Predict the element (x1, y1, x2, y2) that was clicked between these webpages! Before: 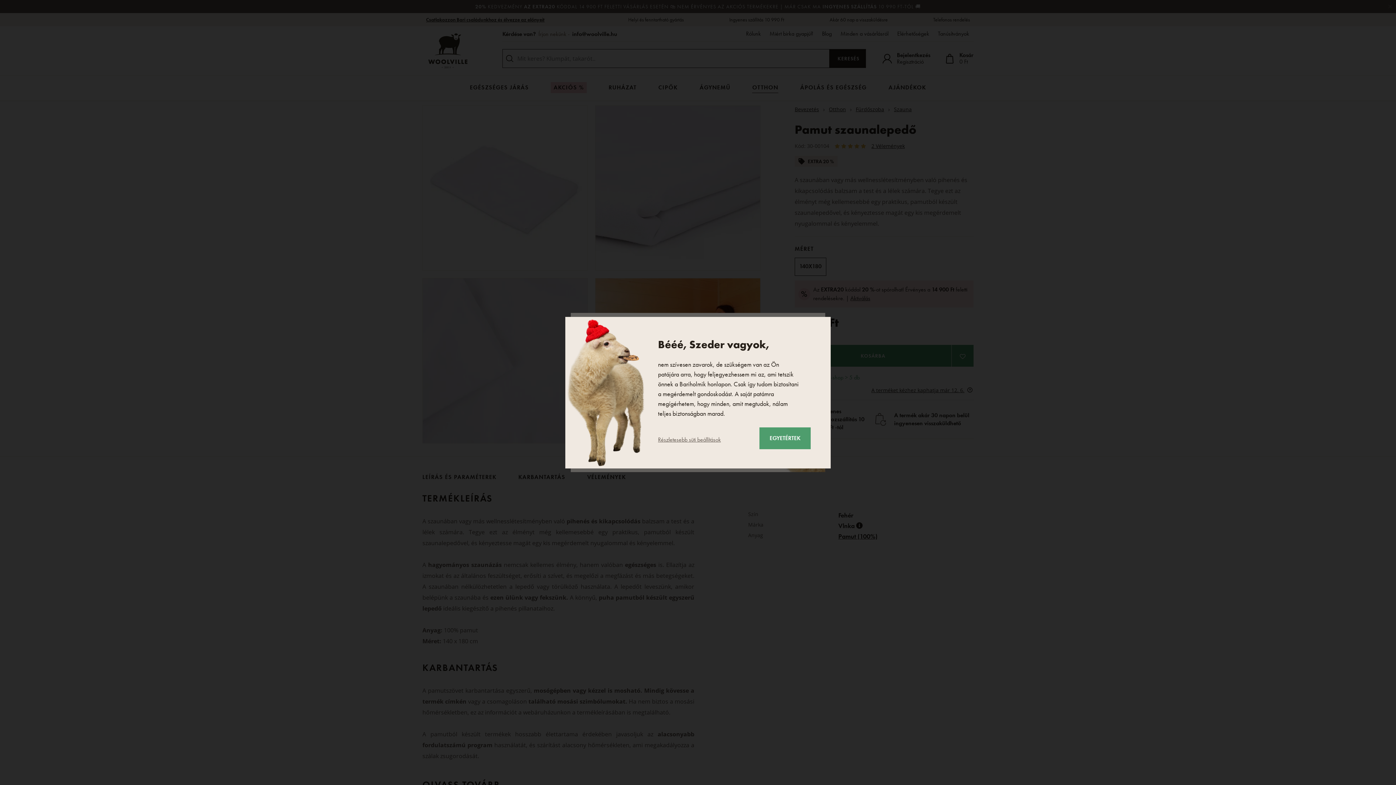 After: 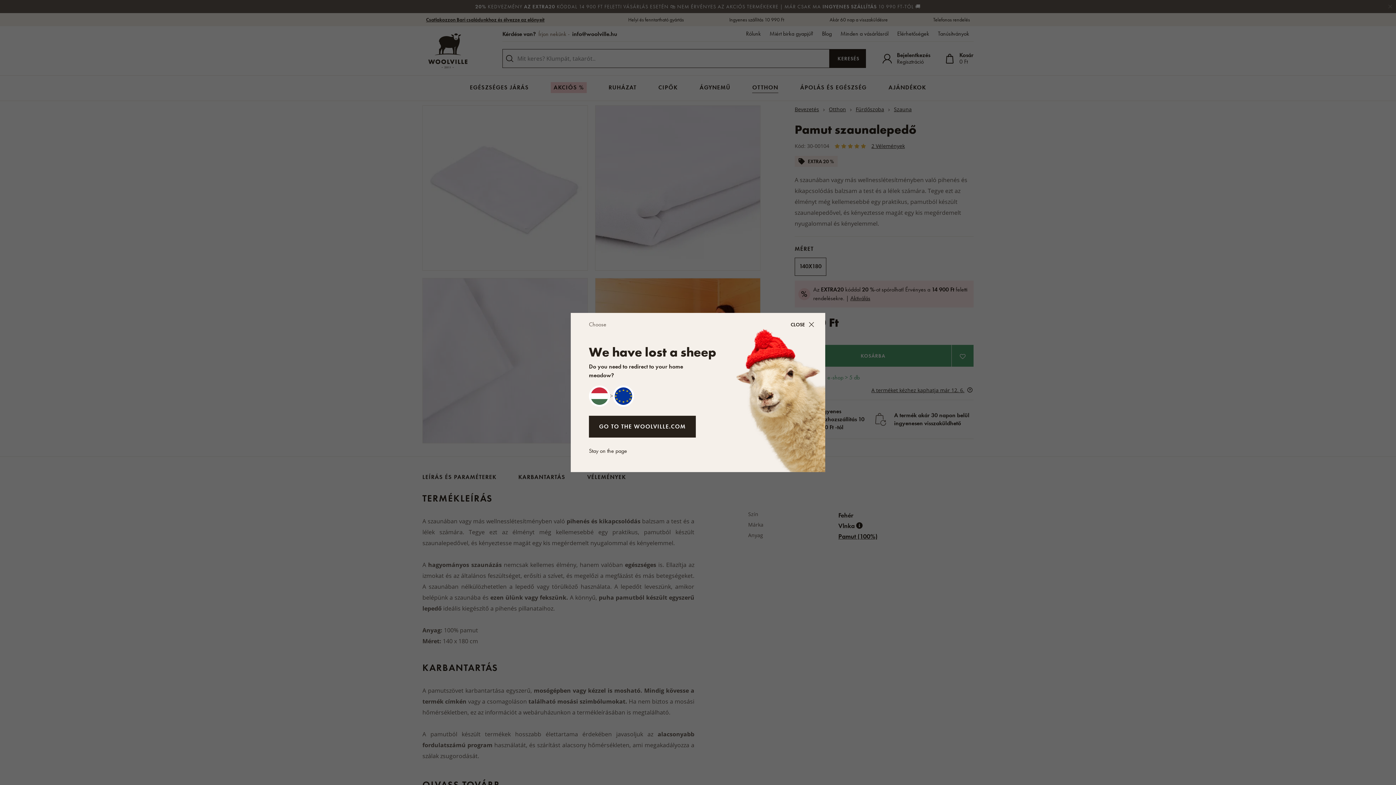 Action: bbox: (759, 427, 810, 449) label: EGYETÉRTEK